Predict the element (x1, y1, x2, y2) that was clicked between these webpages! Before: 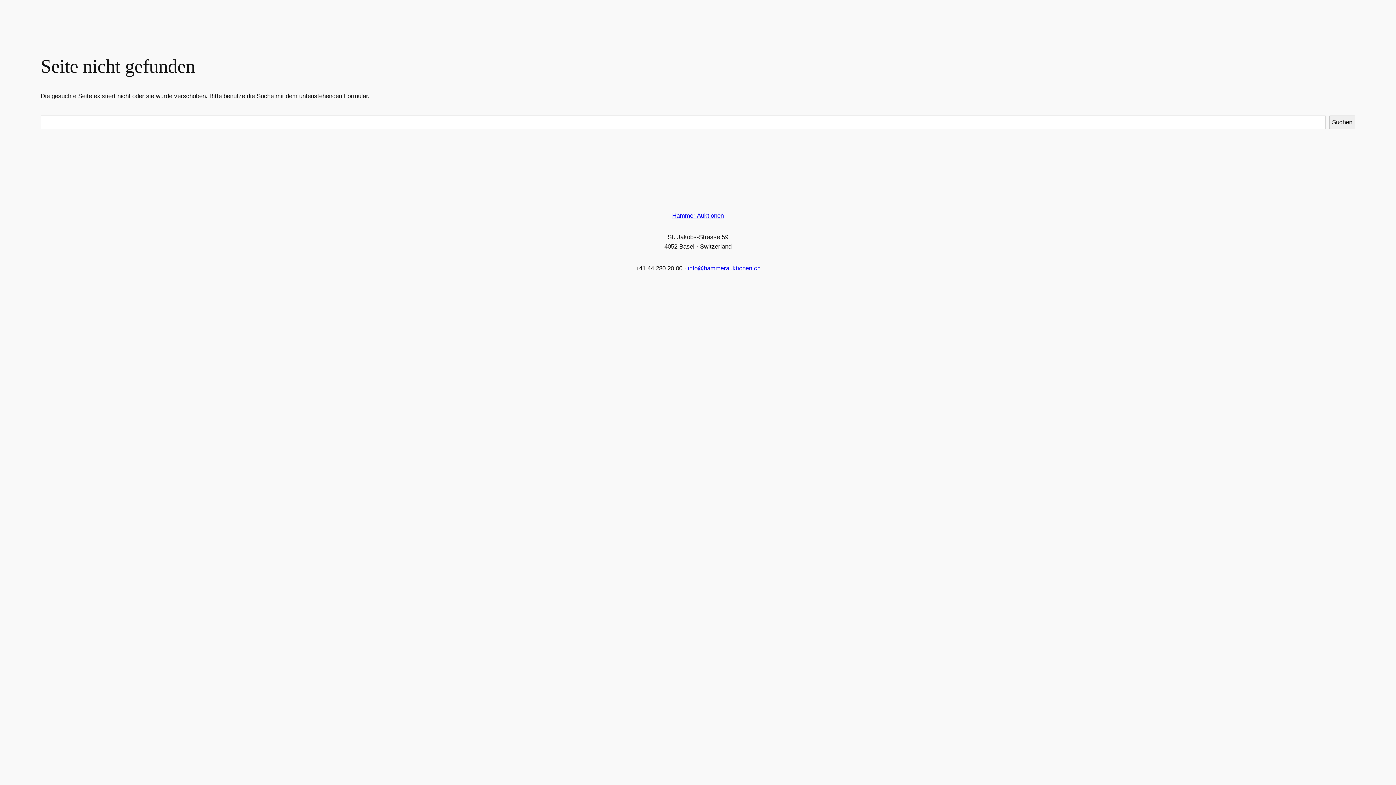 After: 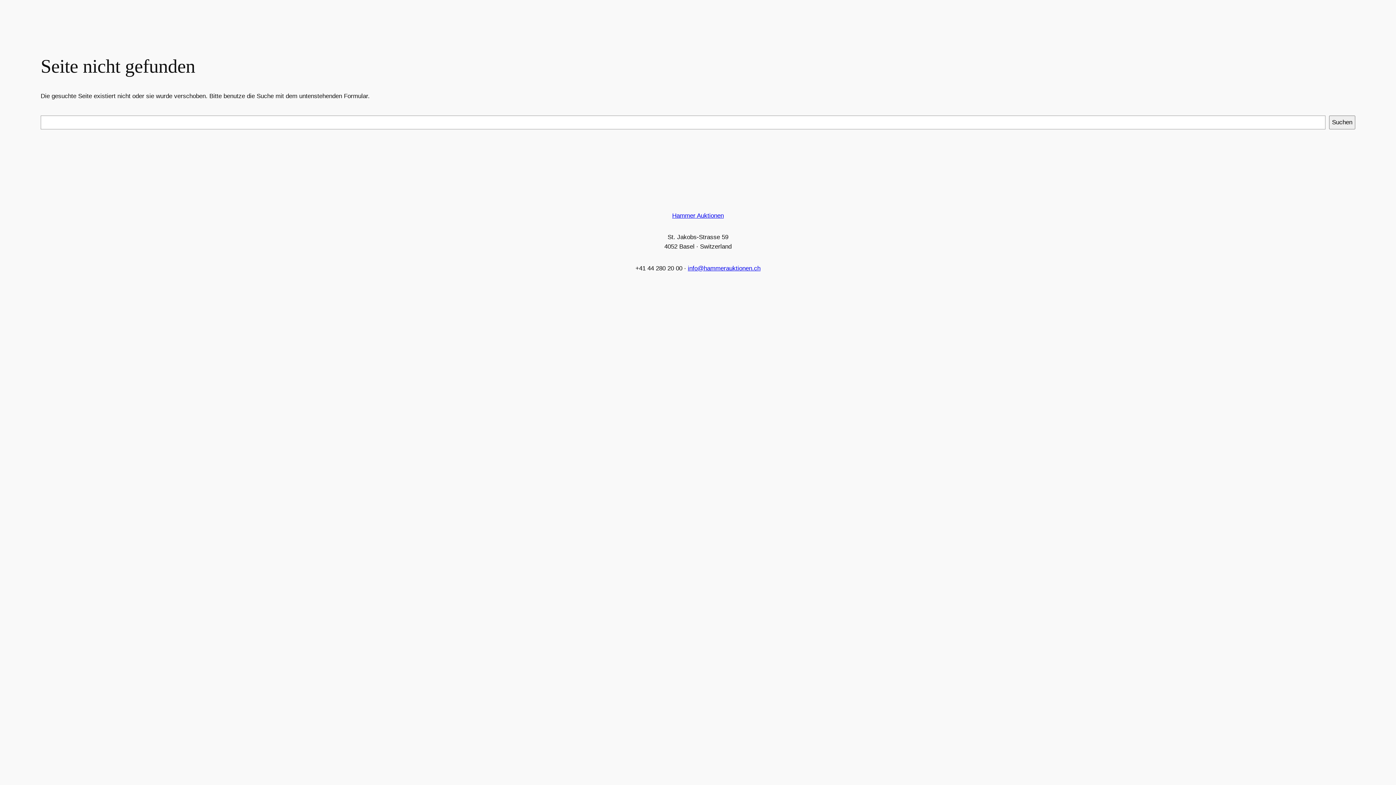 Action: bbox: (688, 265, 760, 271) label: info@hammerauktionen.ch